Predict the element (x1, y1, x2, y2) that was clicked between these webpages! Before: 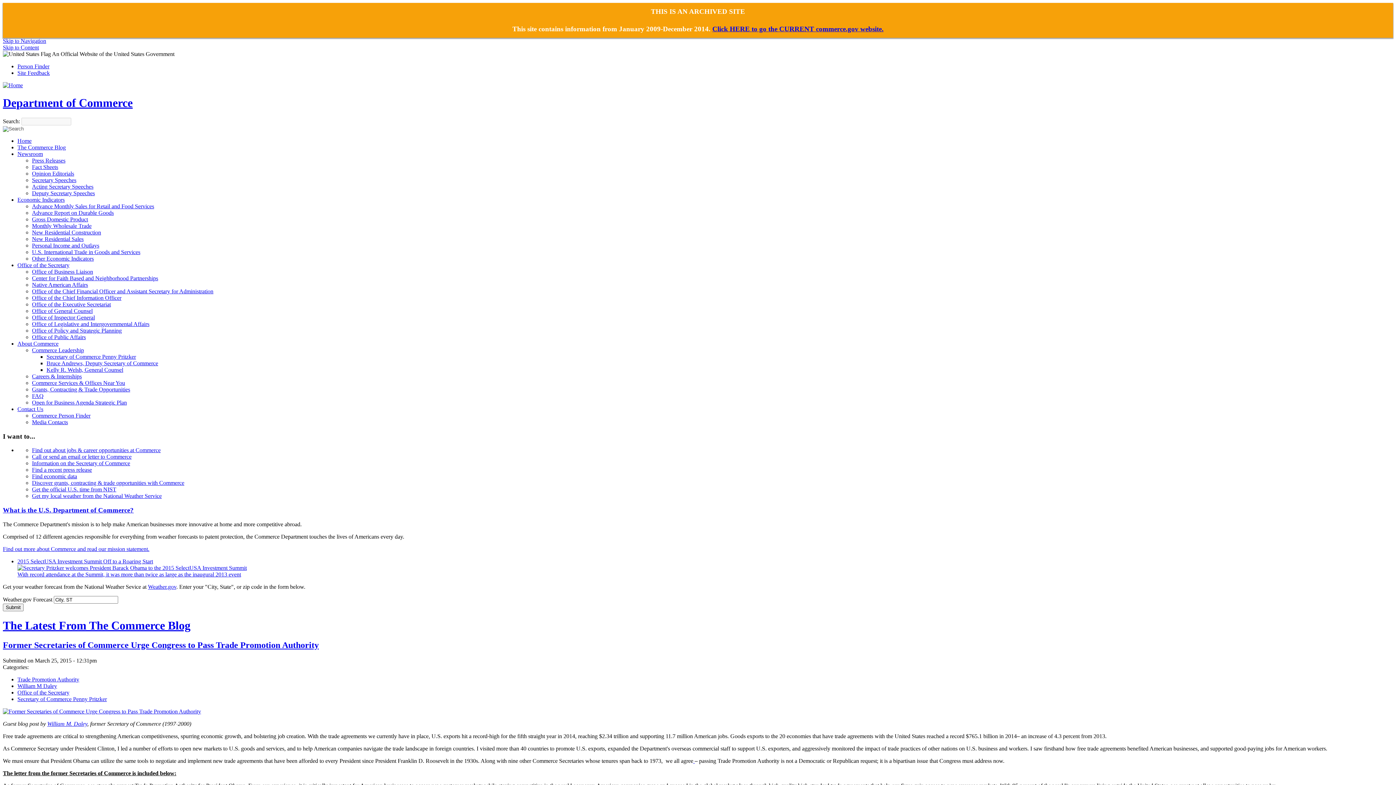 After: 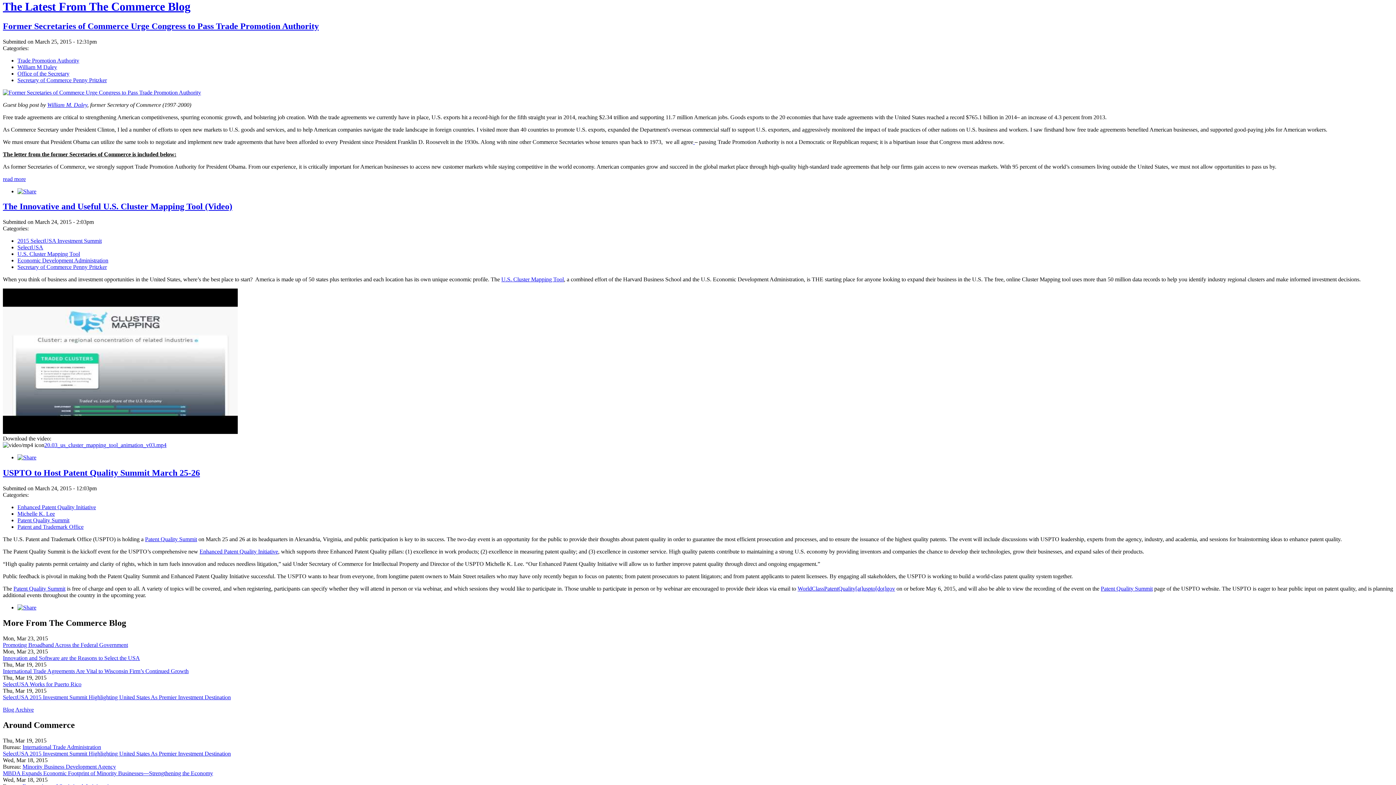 Action: bbox: (2, 44, 38, 50) label: Skip to Content